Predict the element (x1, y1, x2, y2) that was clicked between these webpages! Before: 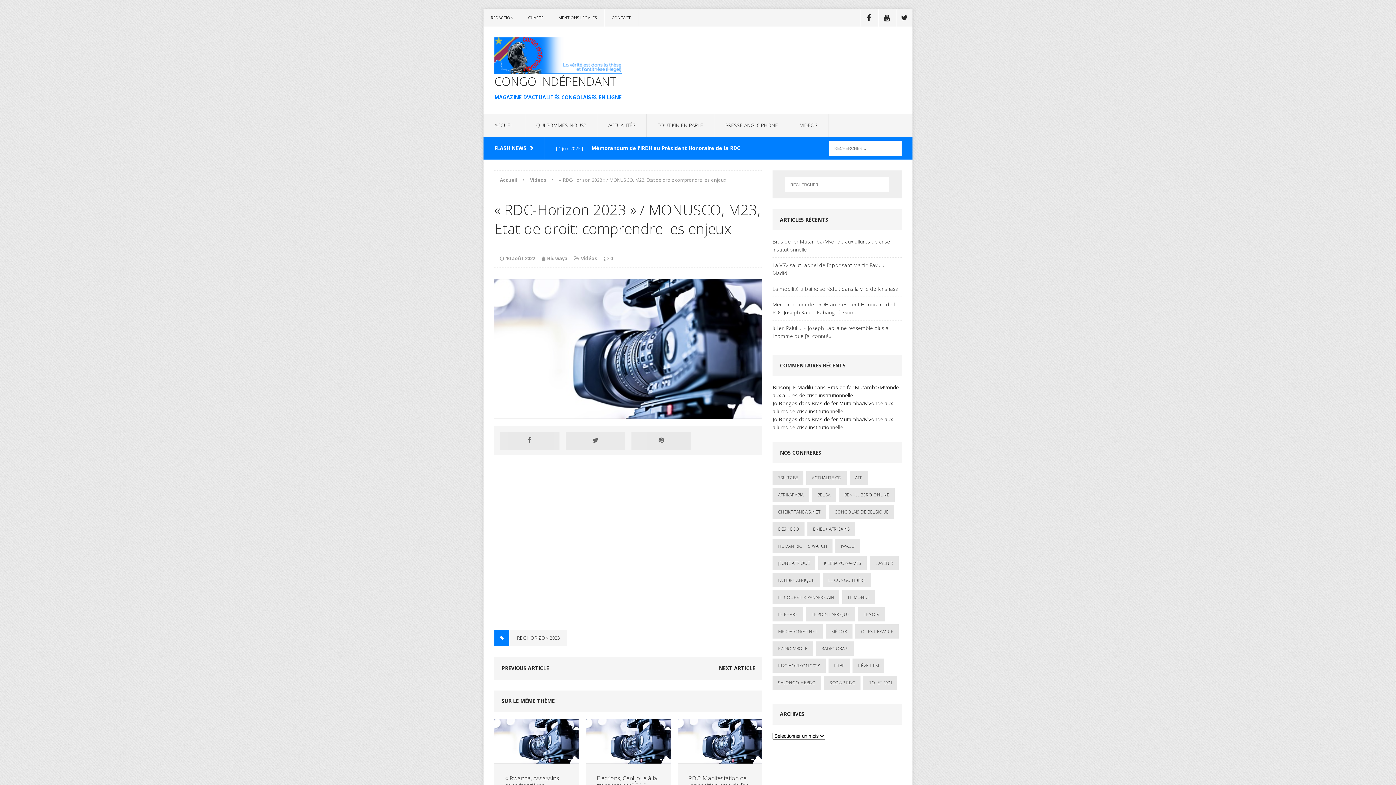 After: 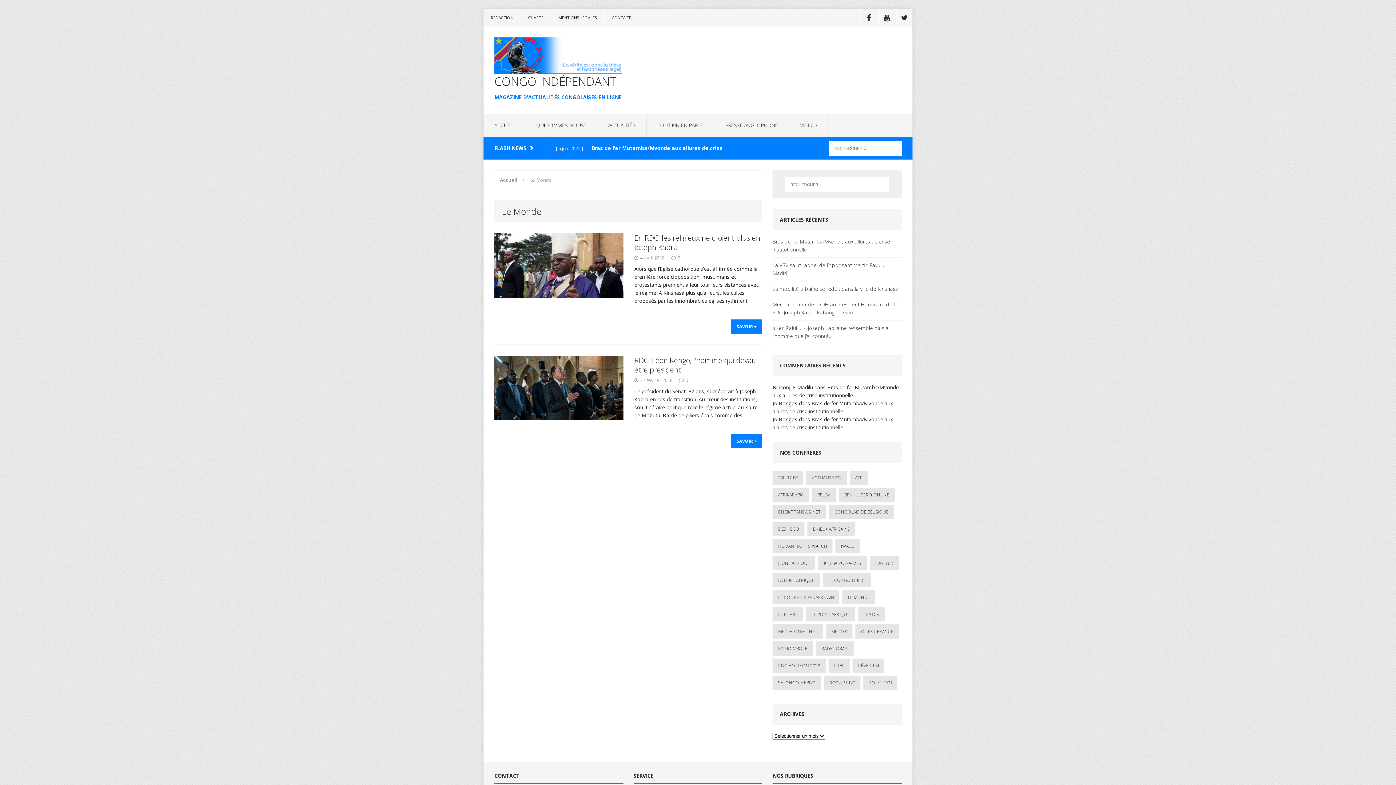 Action: label: Le Monde (2 éléments) bbox: (842, 590, 875, 604)